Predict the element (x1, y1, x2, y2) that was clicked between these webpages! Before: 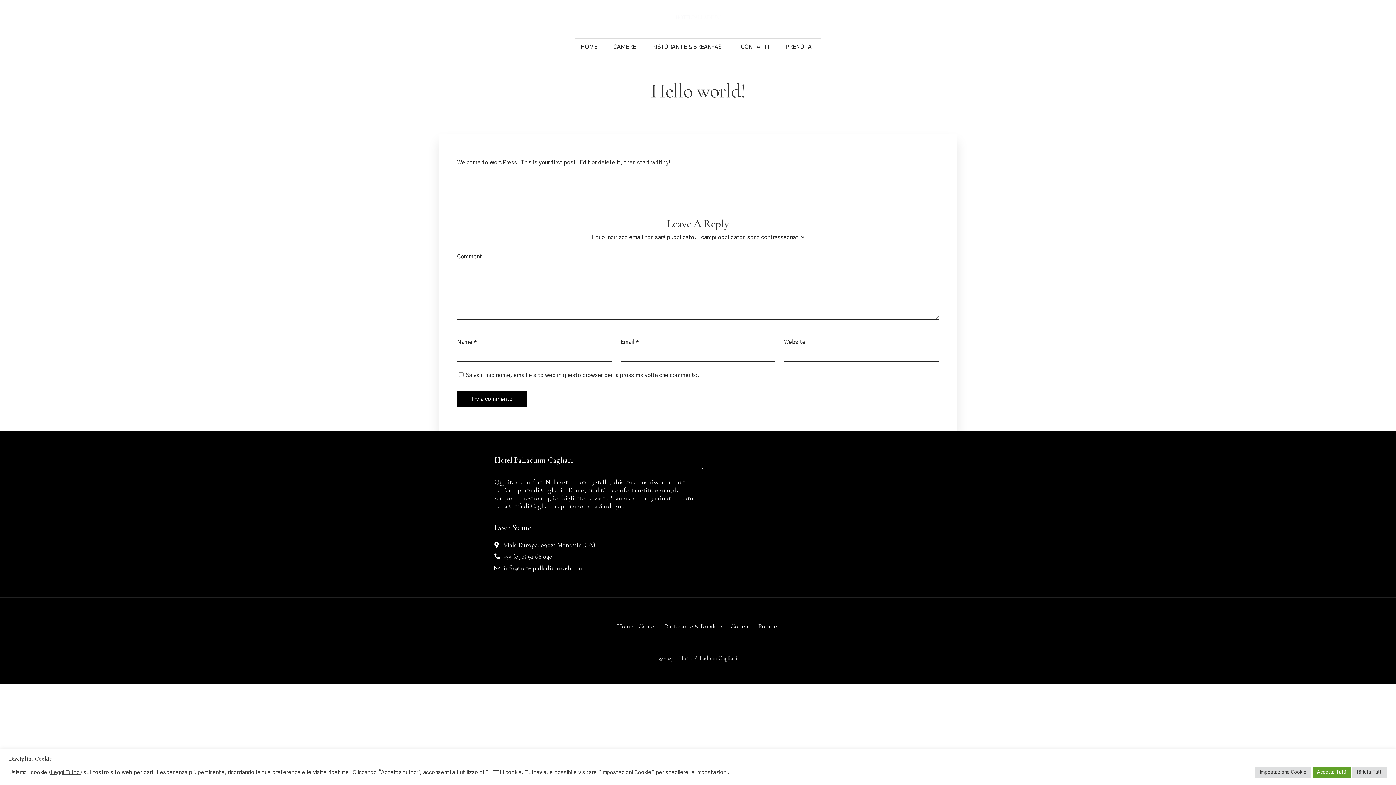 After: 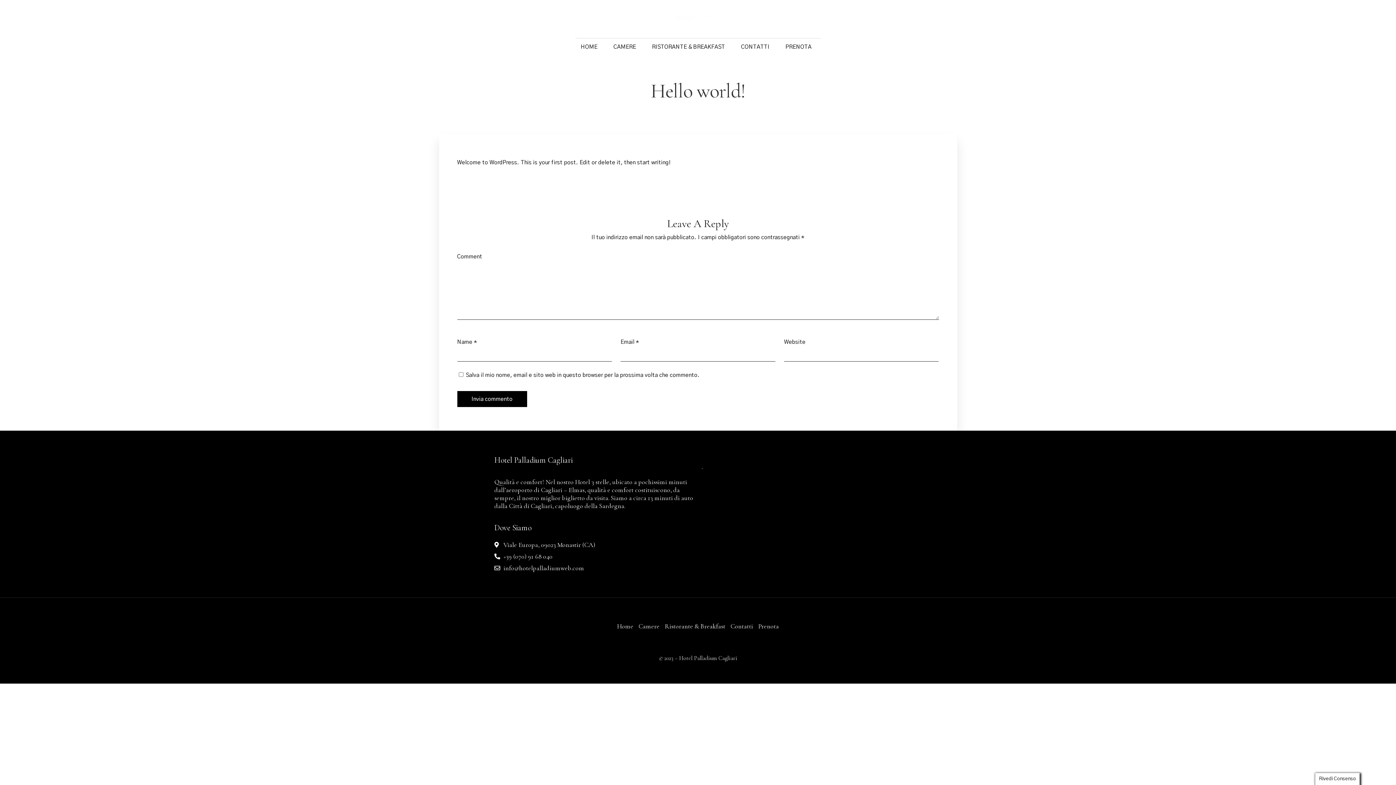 Action: label: Accetta Tutti bbox: (1313, 767, 1350, 778)